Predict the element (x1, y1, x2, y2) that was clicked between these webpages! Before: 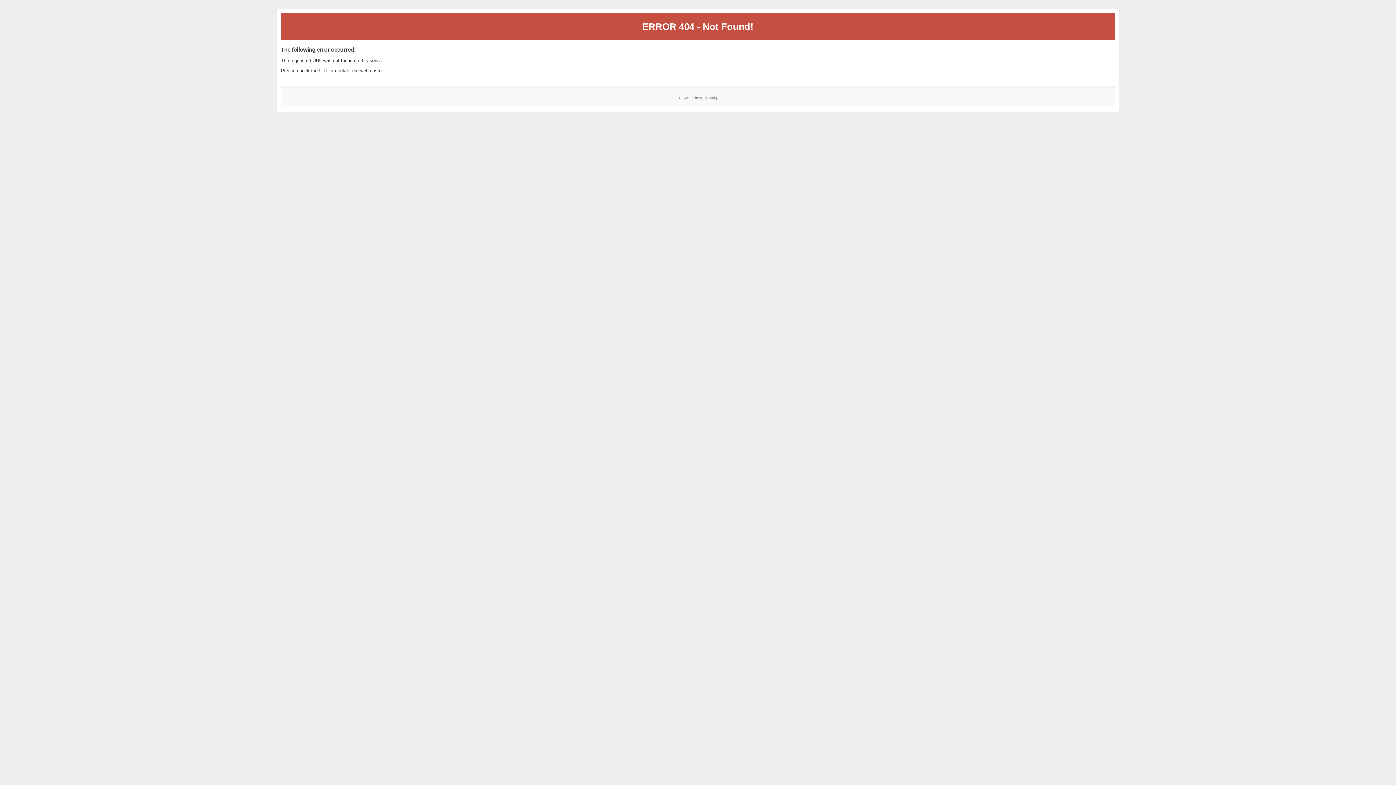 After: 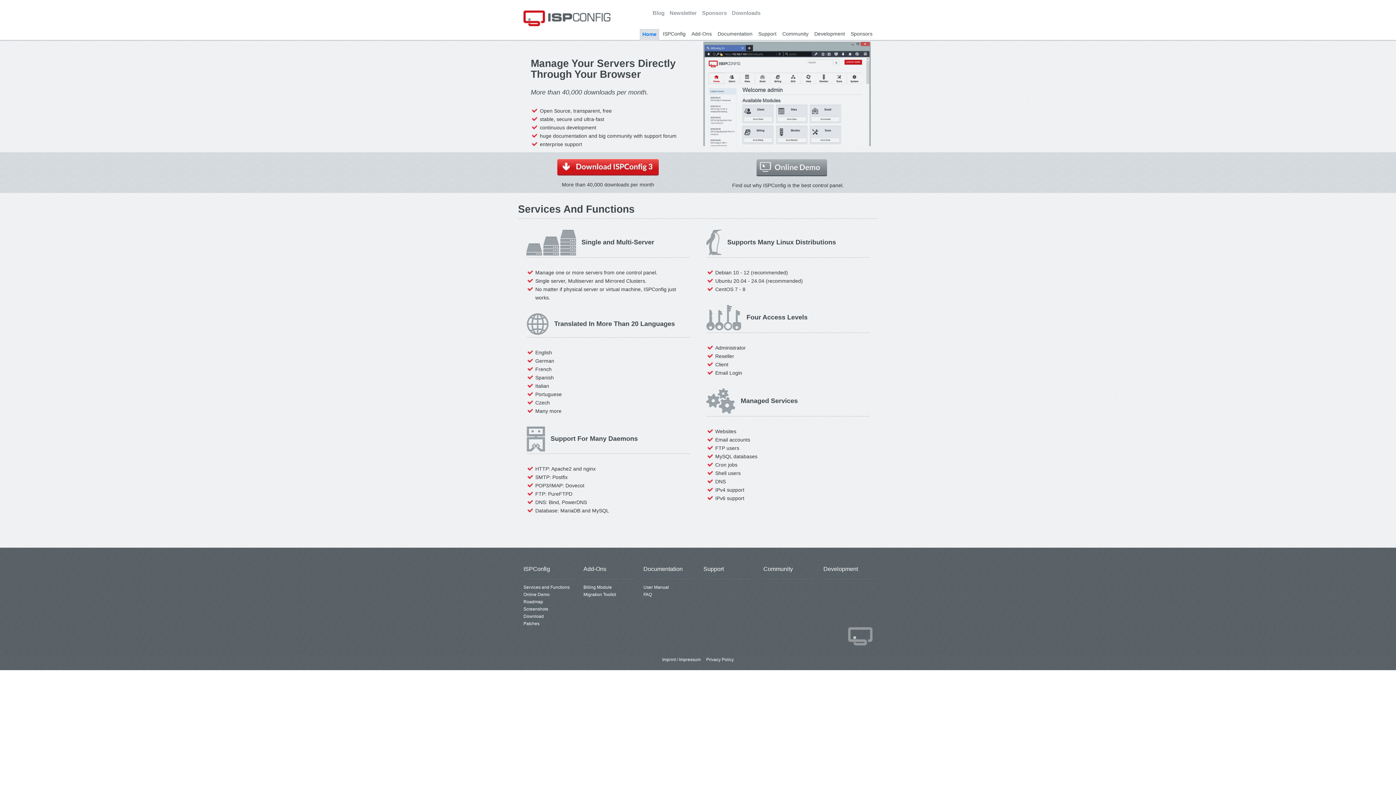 Action: label: ISPConfig bbox: (700, 95, 717, 99)